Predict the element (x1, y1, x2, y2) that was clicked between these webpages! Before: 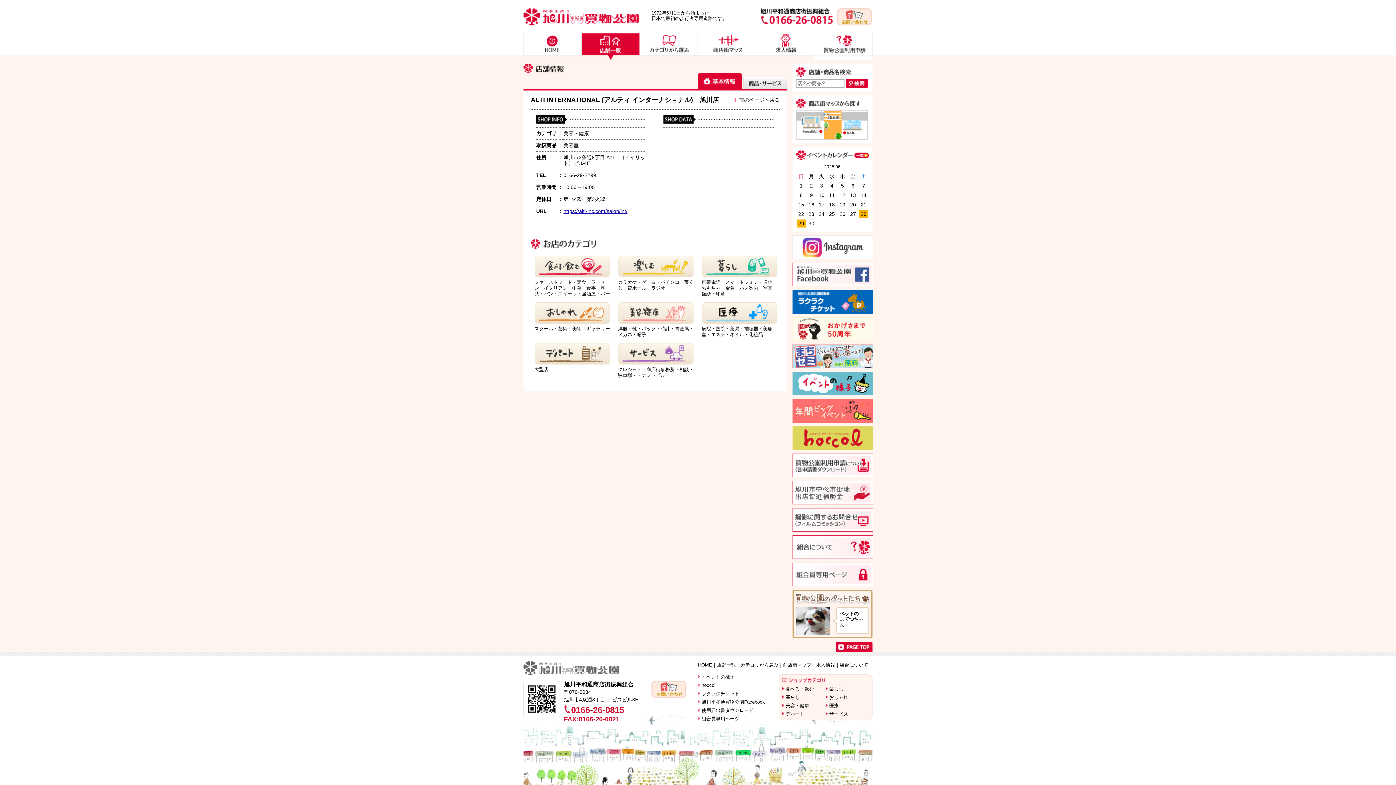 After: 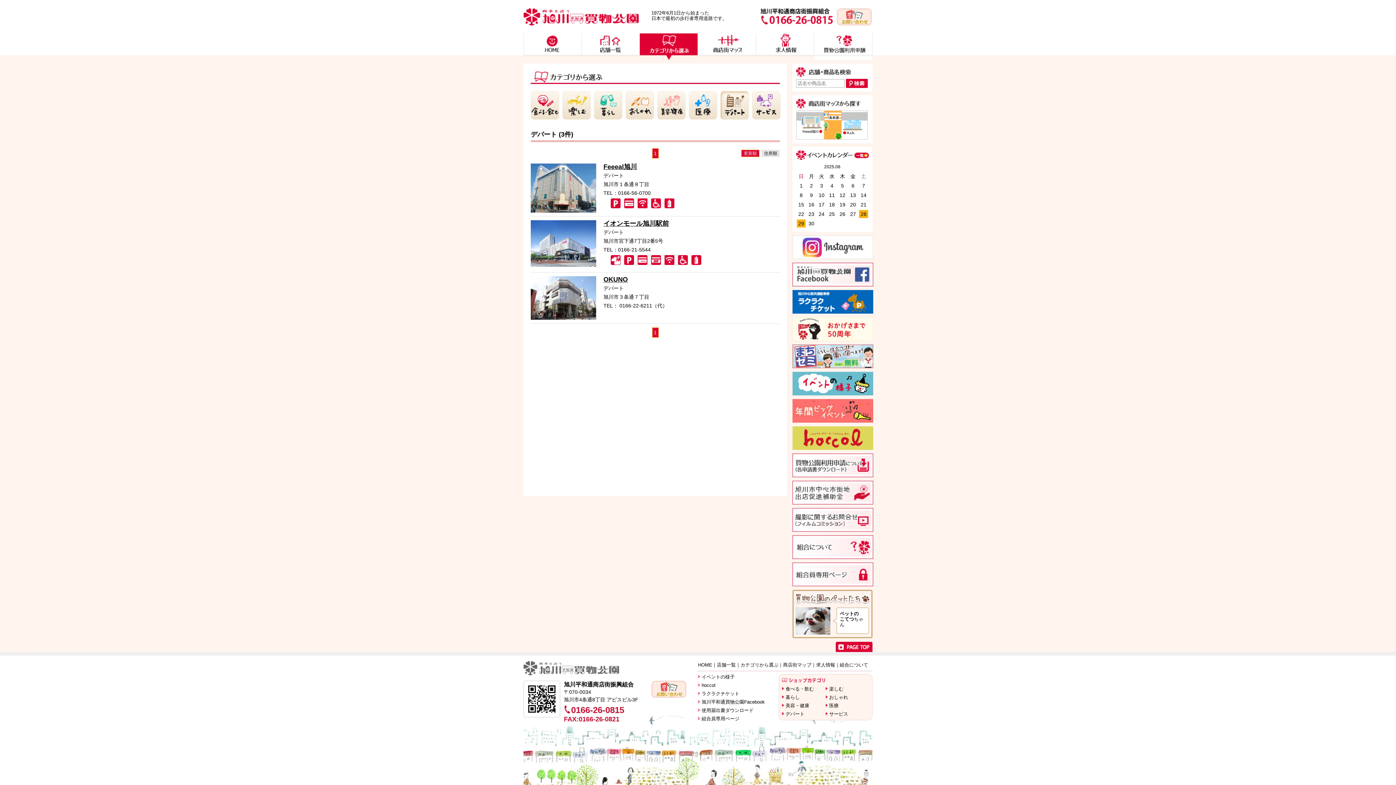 Action: label: デパート bbox: (785, 711, 804, 717)